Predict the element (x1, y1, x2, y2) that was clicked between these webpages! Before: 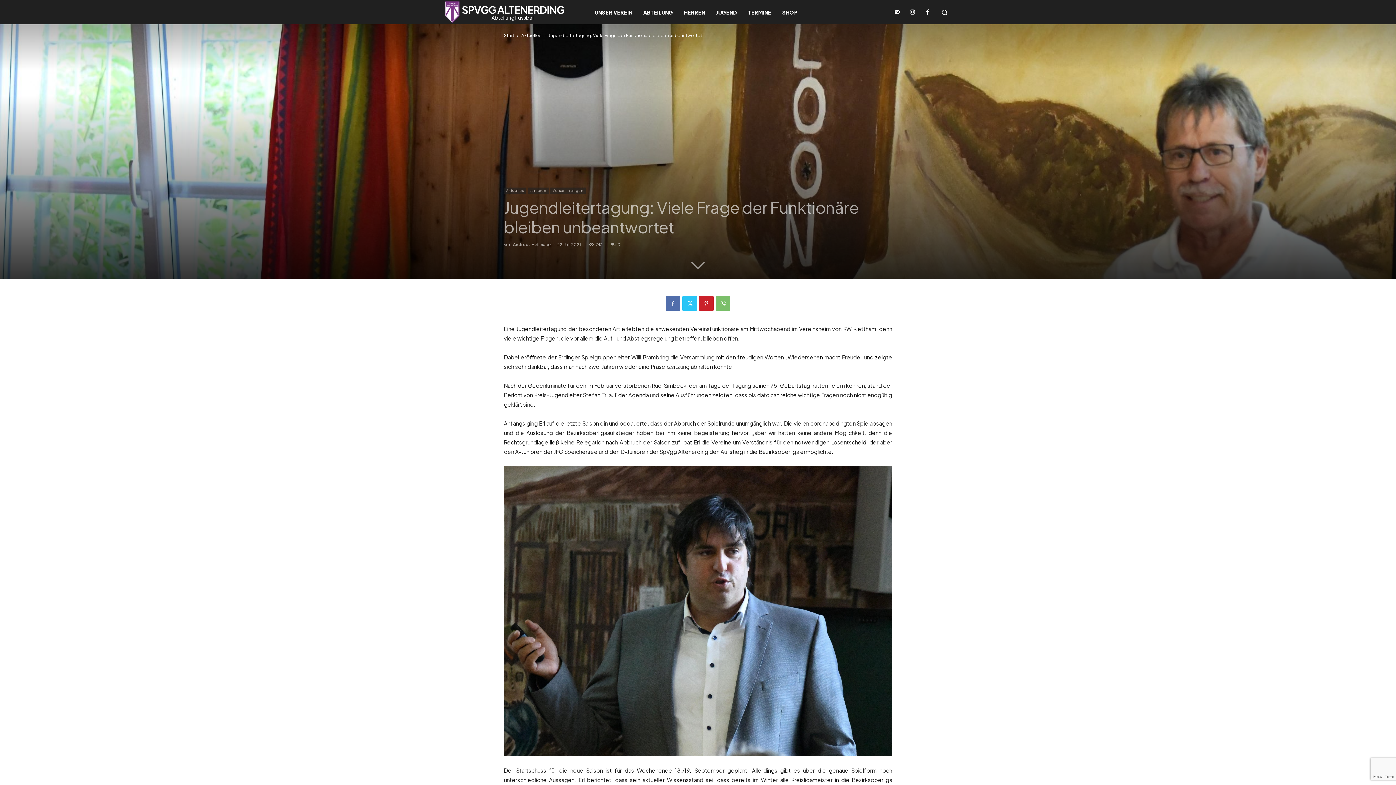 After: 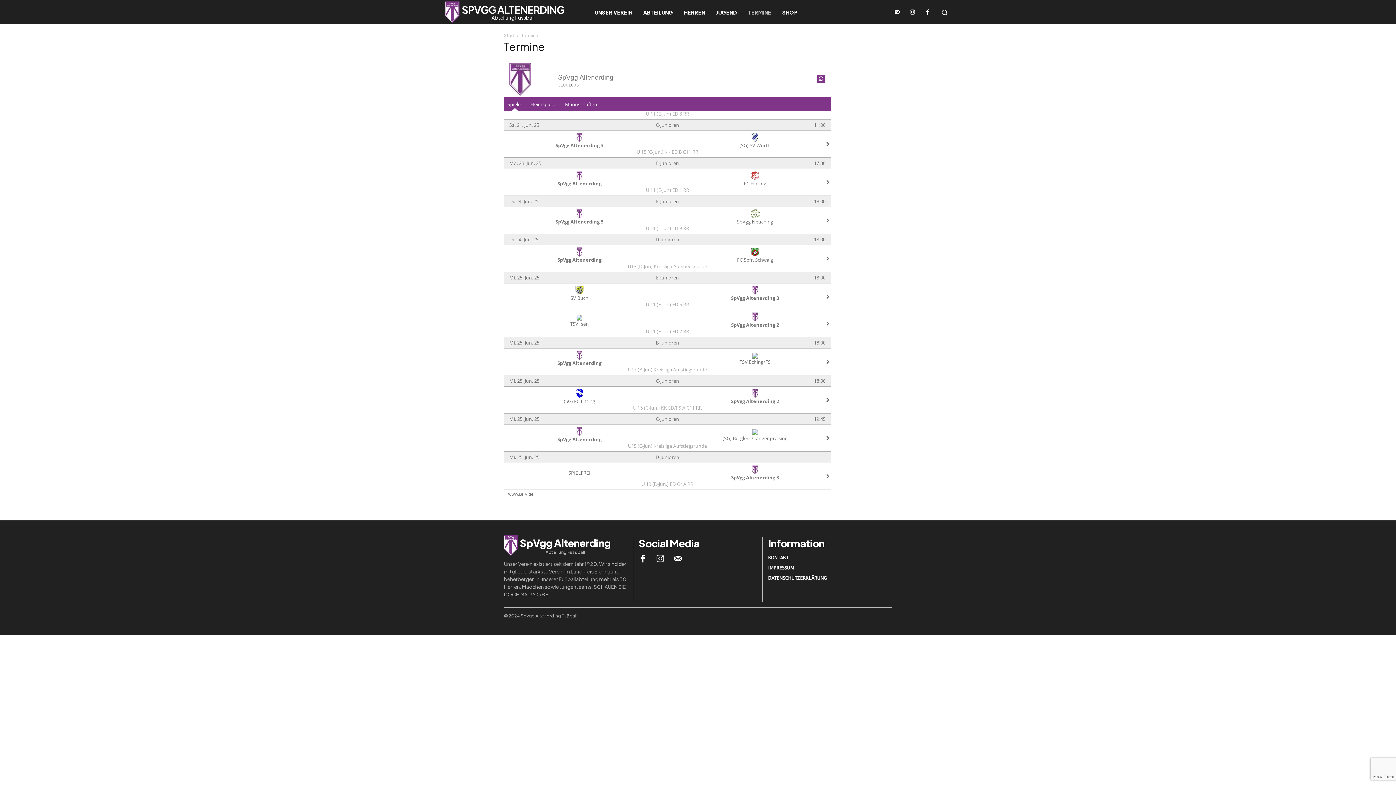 Action: label: TERMINE bbox: (744, 2, 775, 22)